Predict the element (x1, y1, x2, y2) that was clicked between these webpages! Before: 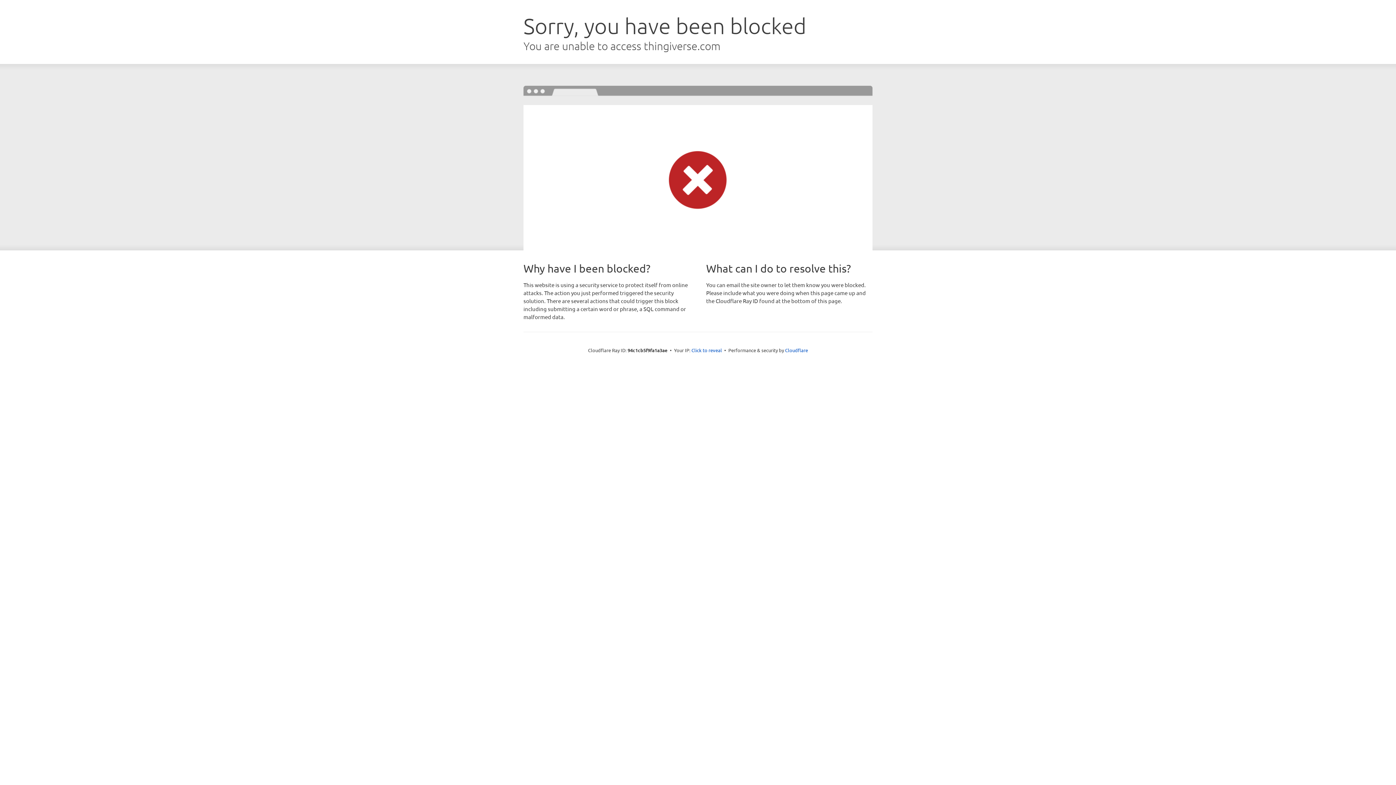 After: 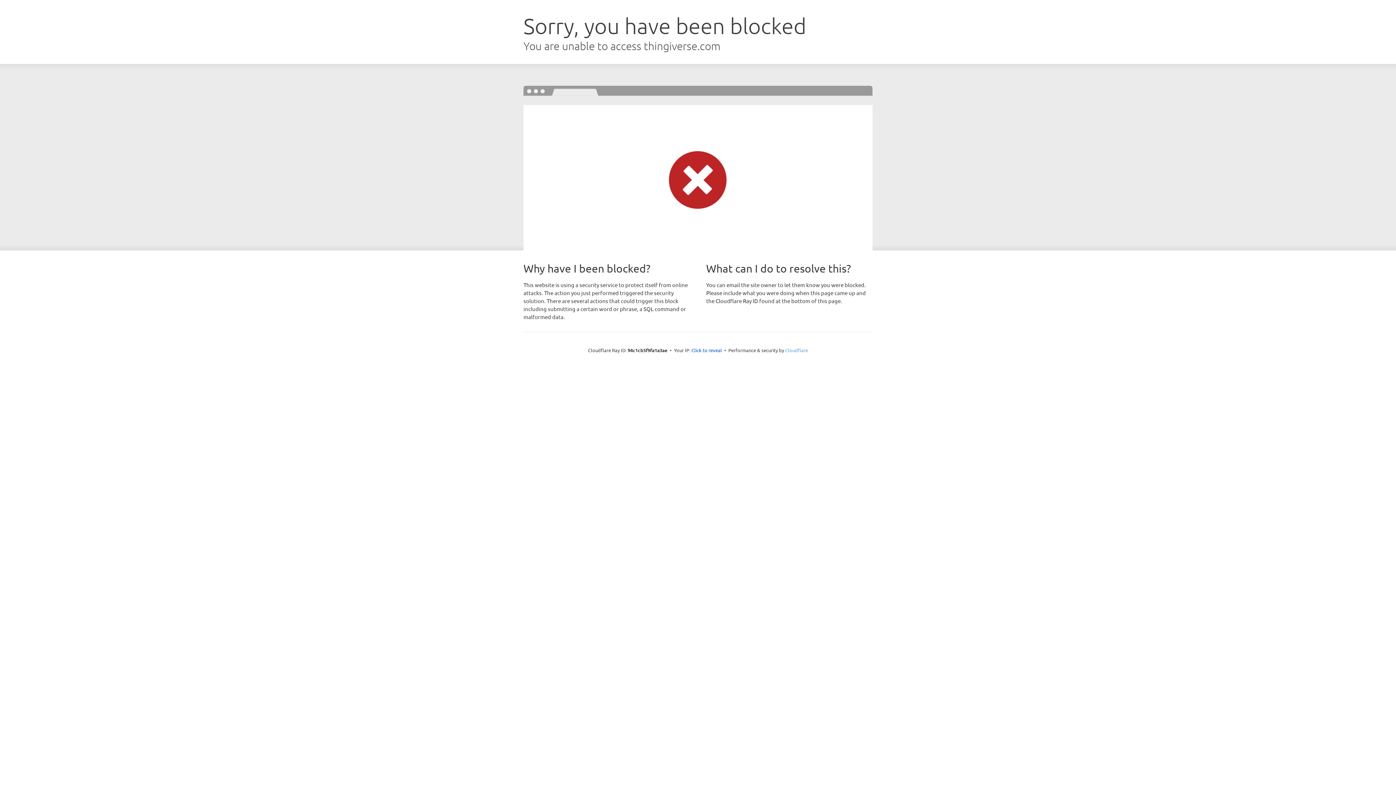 Action: bbox: (785, 347, 808, 353) label: Cloudflare